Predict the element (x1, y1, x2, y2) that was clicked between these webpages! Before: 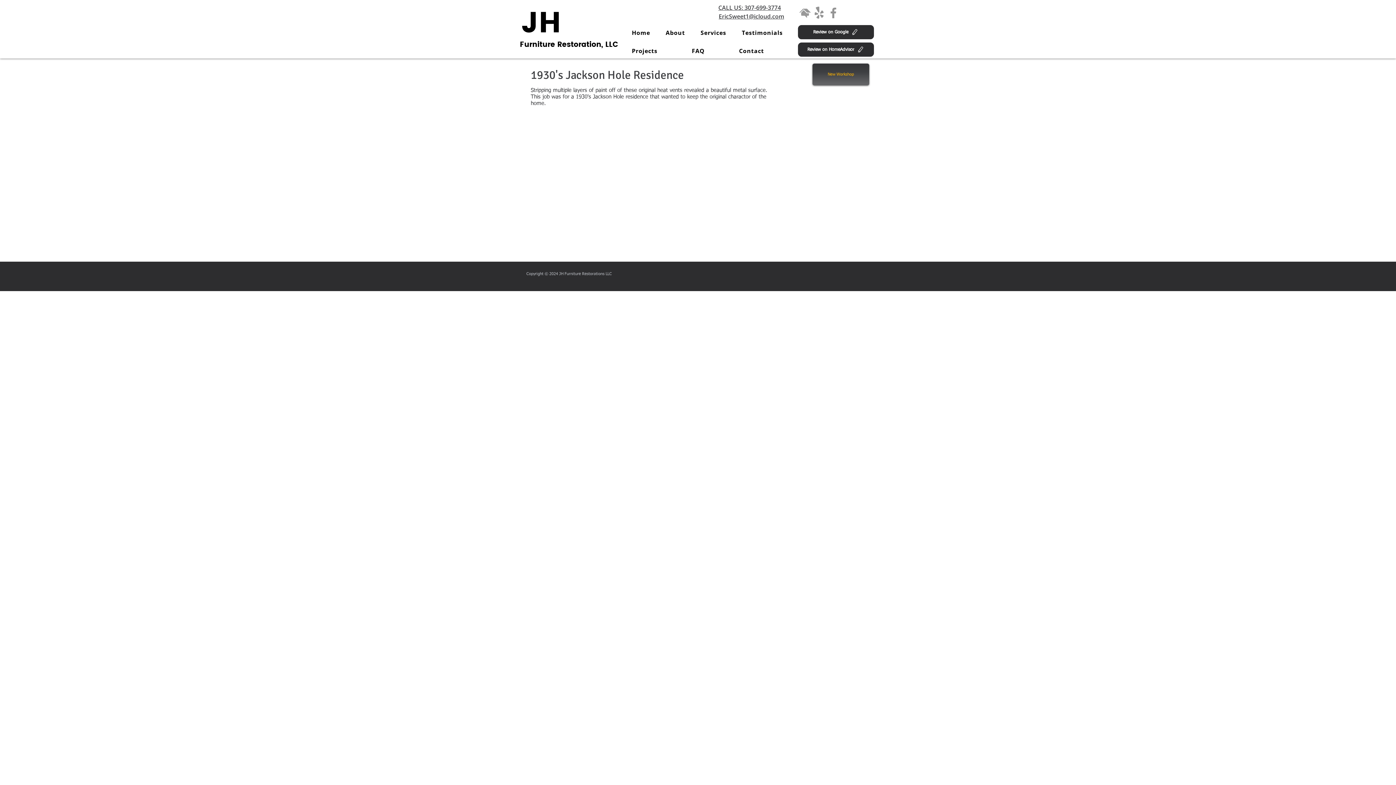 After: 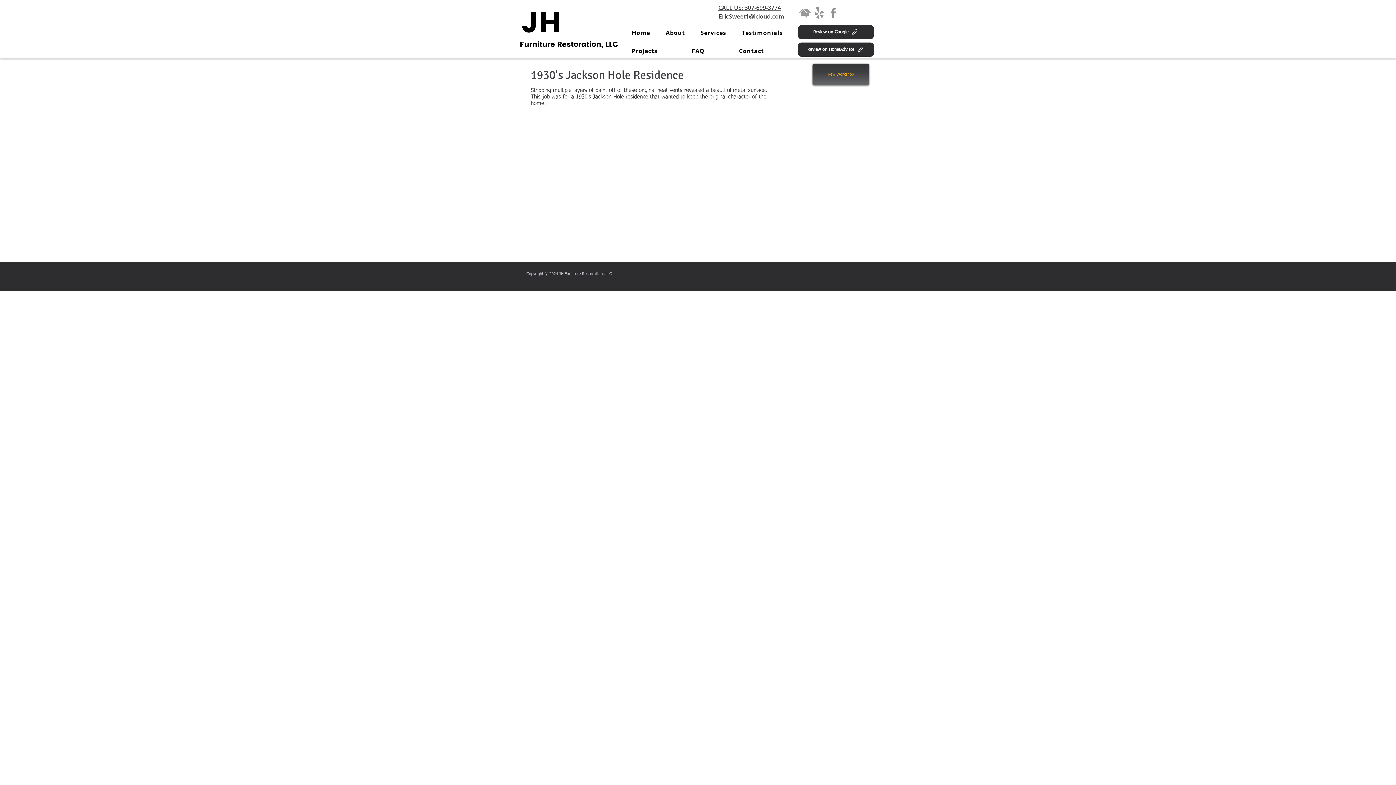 Action: label: 2024-12-15_09-58-32_edited_edited bbox: (798, 5, 812, 20)